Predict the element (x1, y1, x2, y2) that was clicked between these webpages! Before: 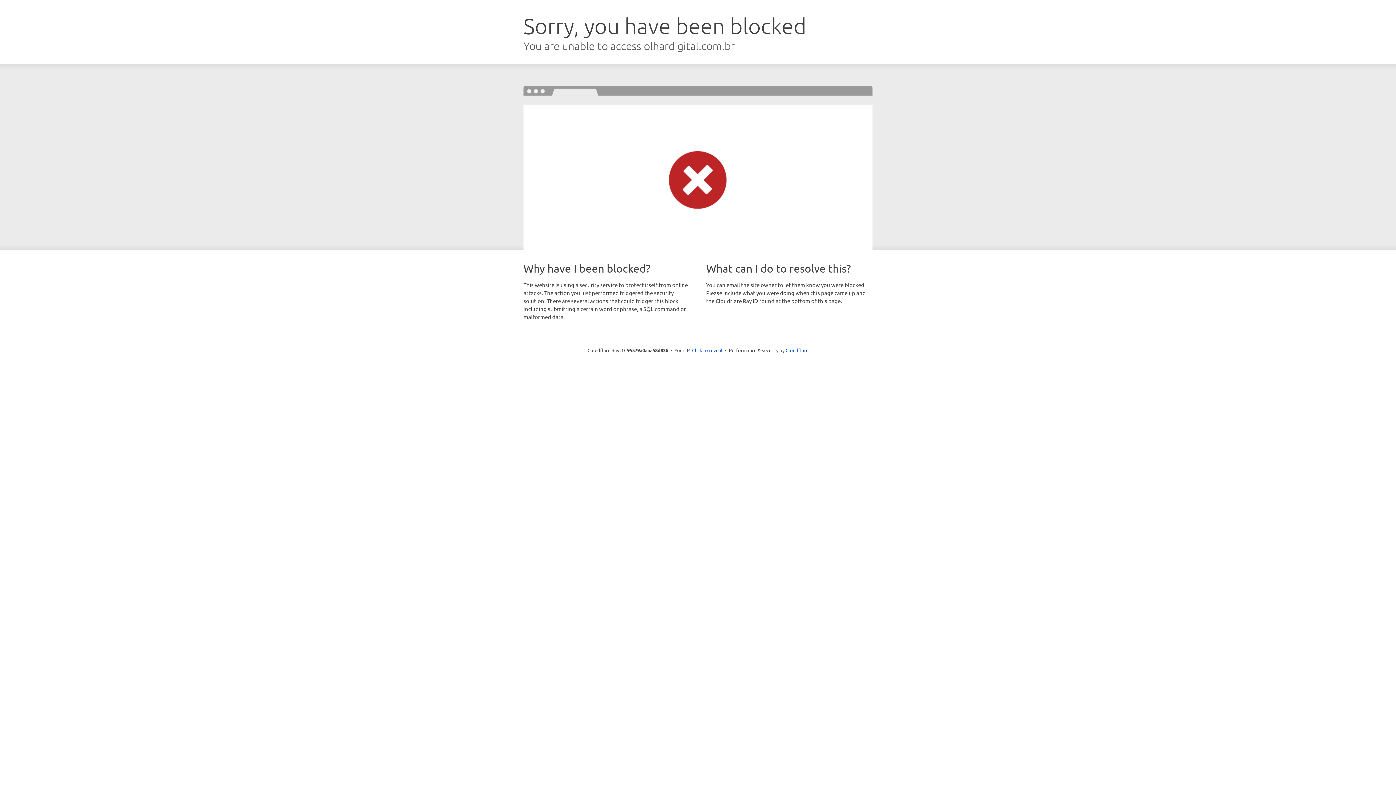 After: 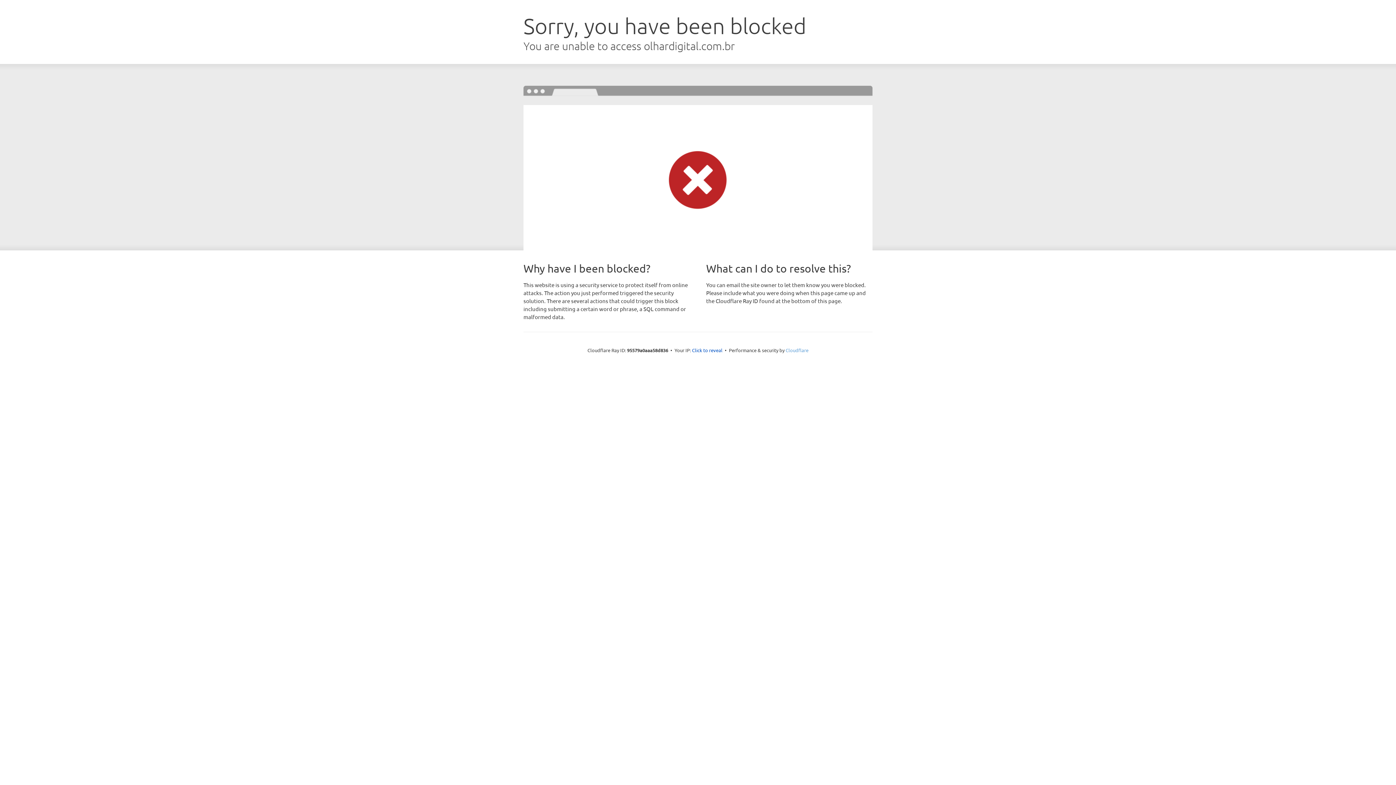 Action: label: Cloudflare bbox: (785, 347, 808, 353)